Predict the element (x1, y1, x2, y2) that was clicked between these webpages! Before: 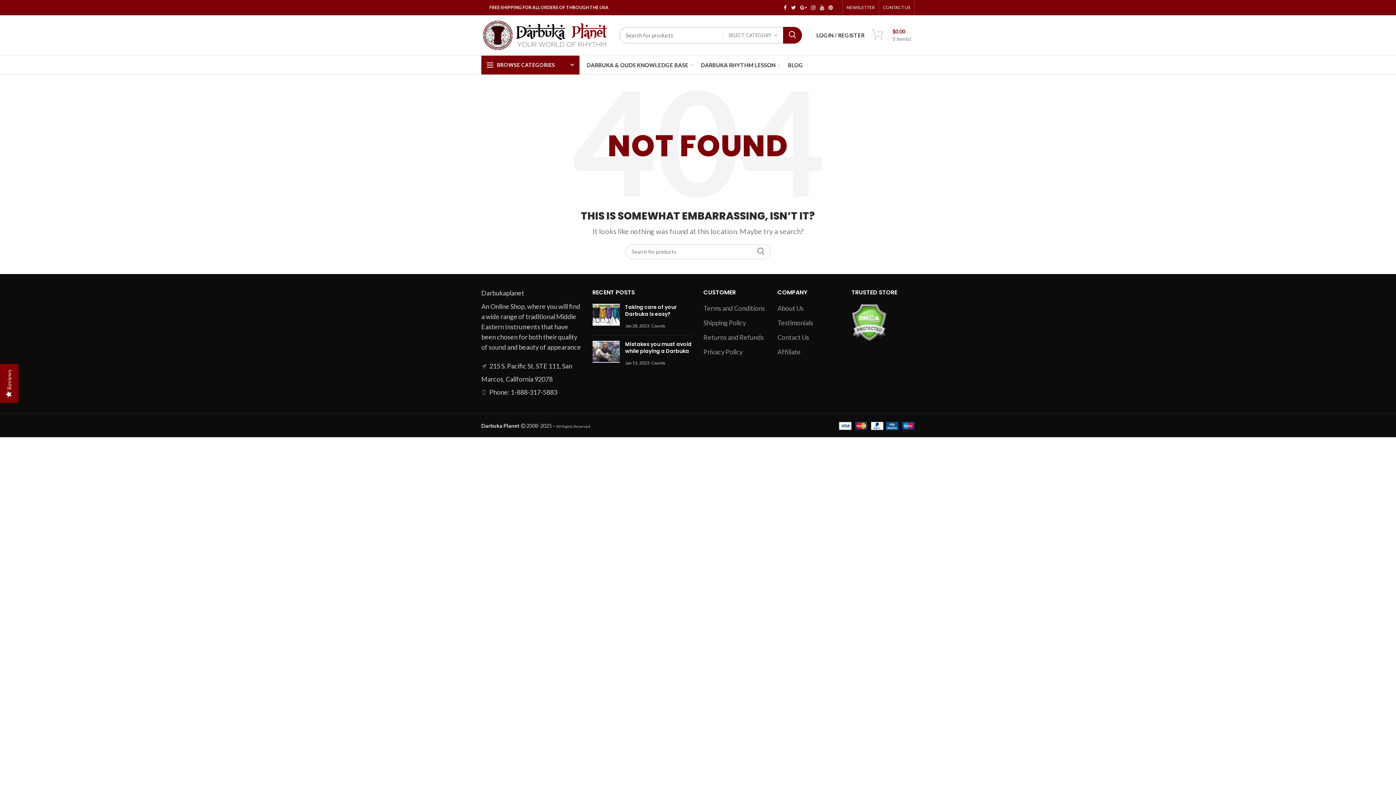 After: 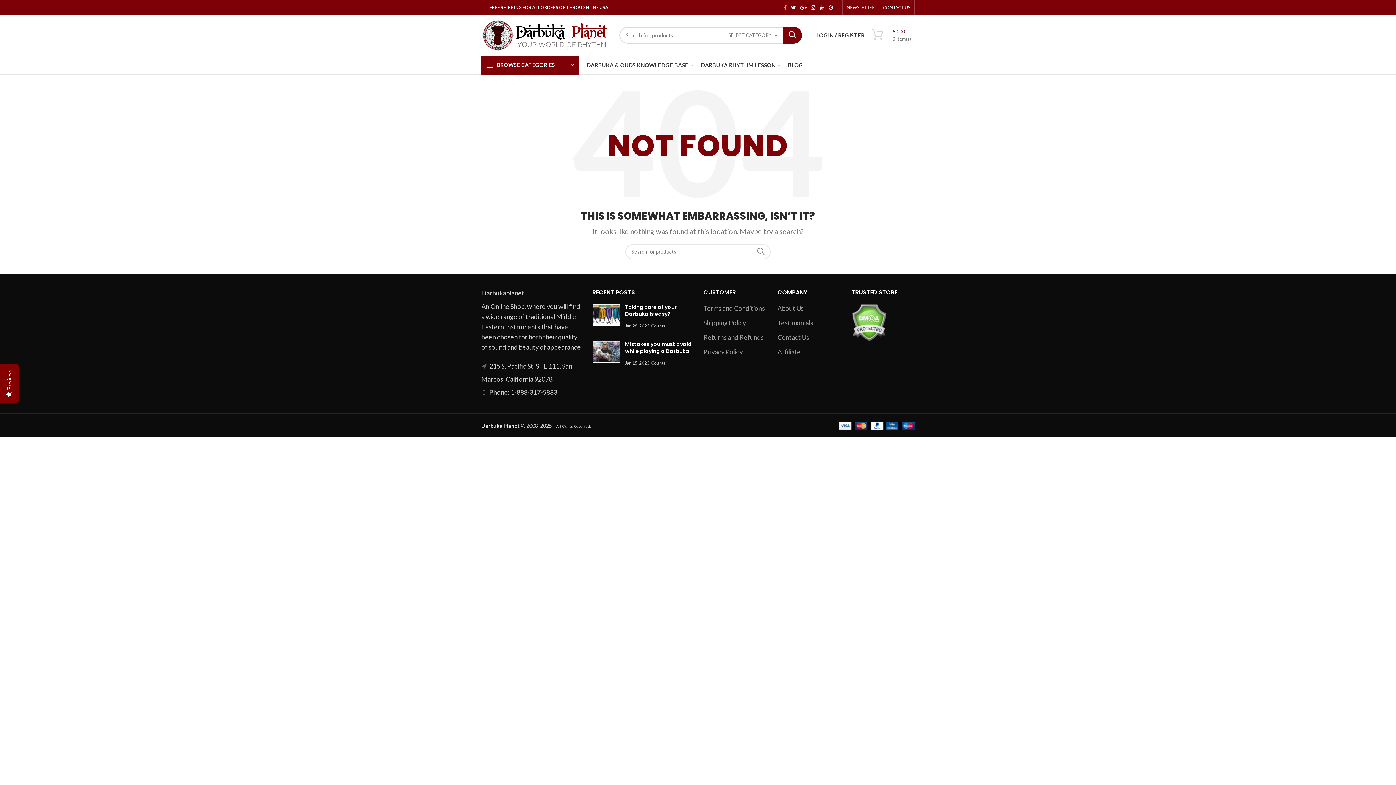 Action: label: Facebook bbox: (781, 2, 789, 12)